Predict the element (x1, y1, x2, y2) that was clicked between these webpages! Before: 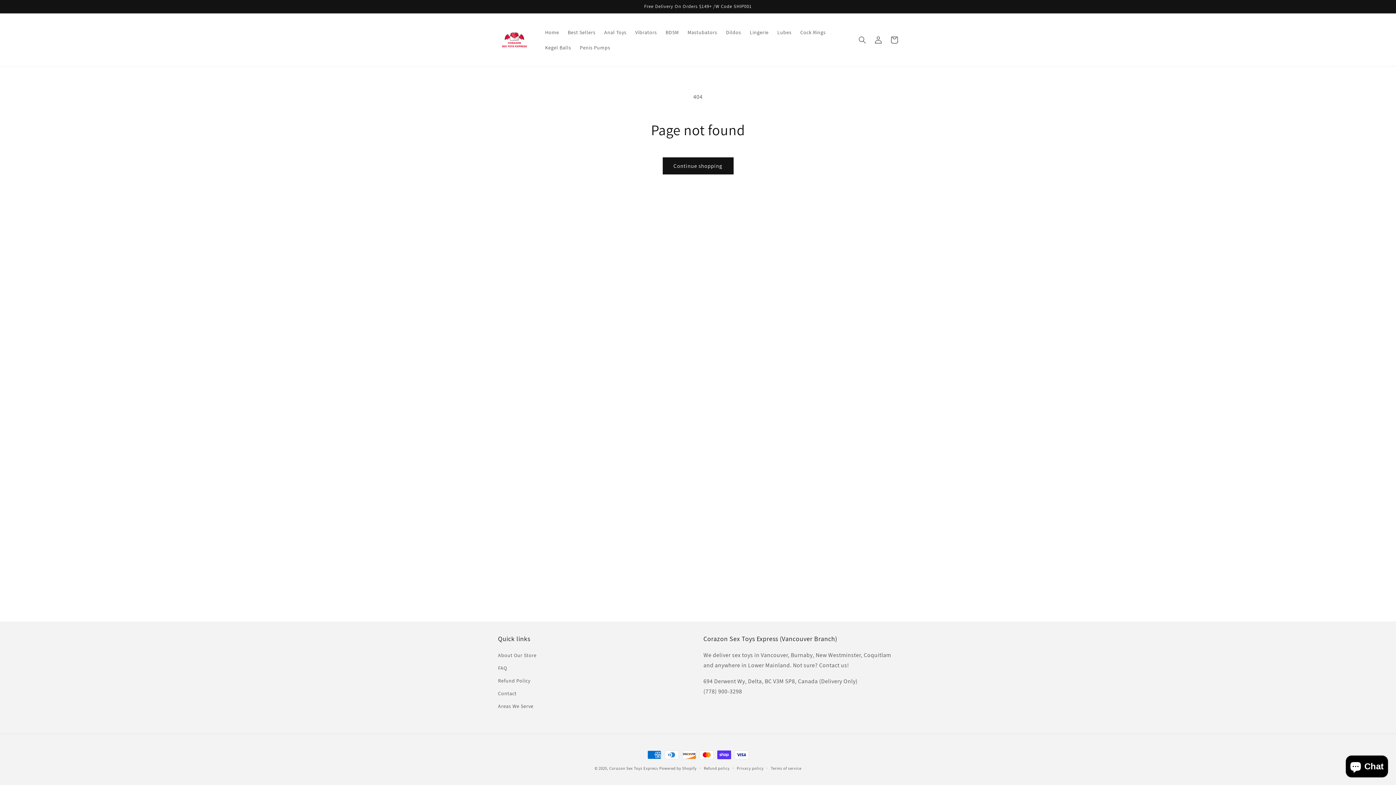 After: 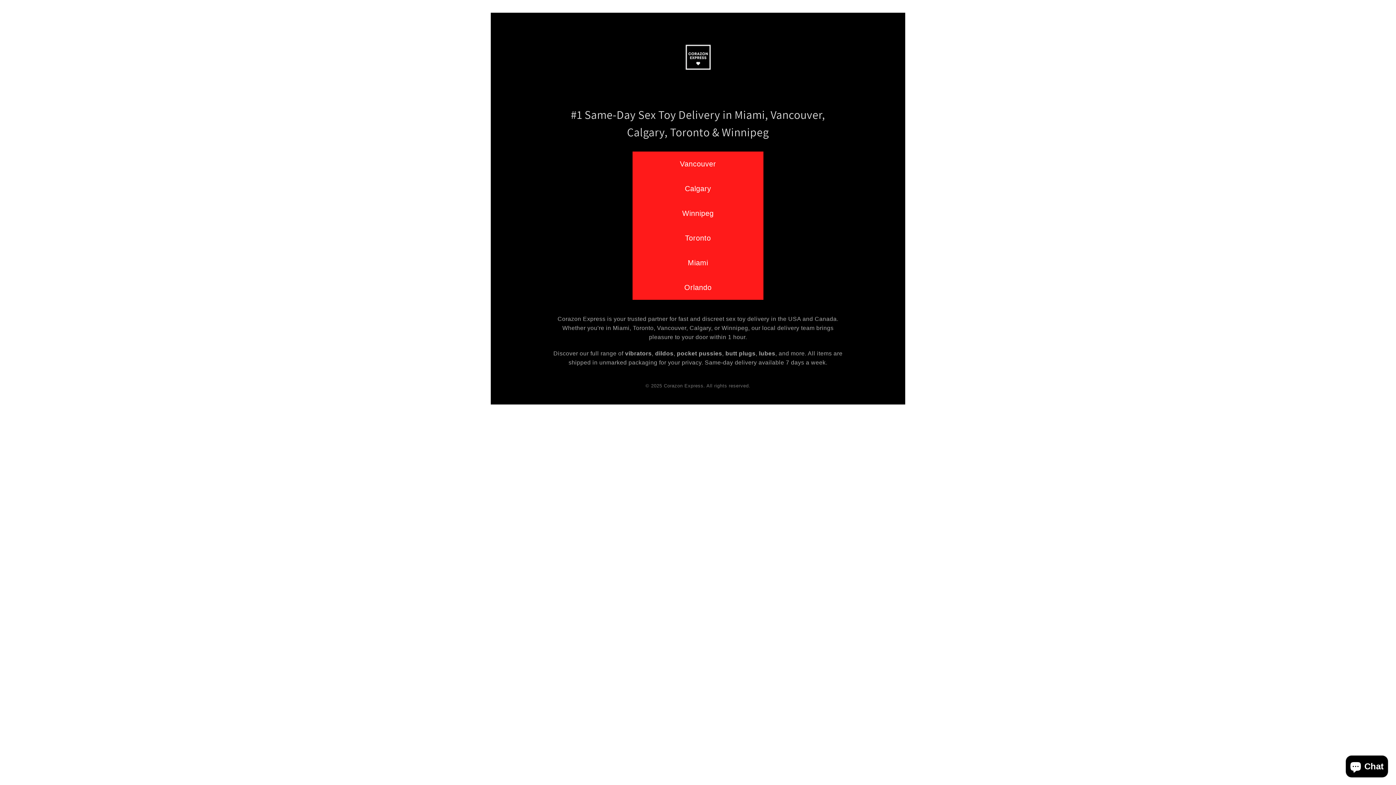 Action: label: Home bbox: (540, 24, 563, 39)